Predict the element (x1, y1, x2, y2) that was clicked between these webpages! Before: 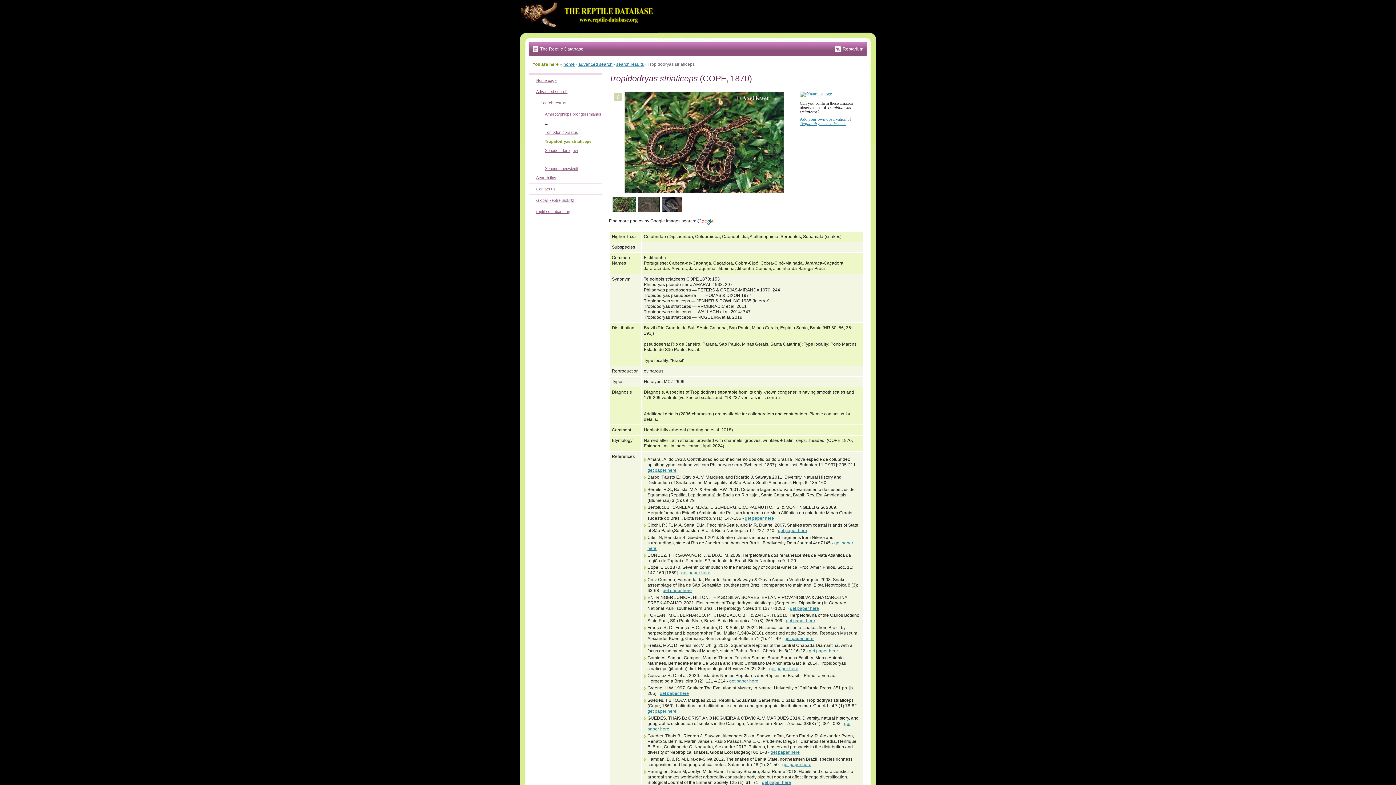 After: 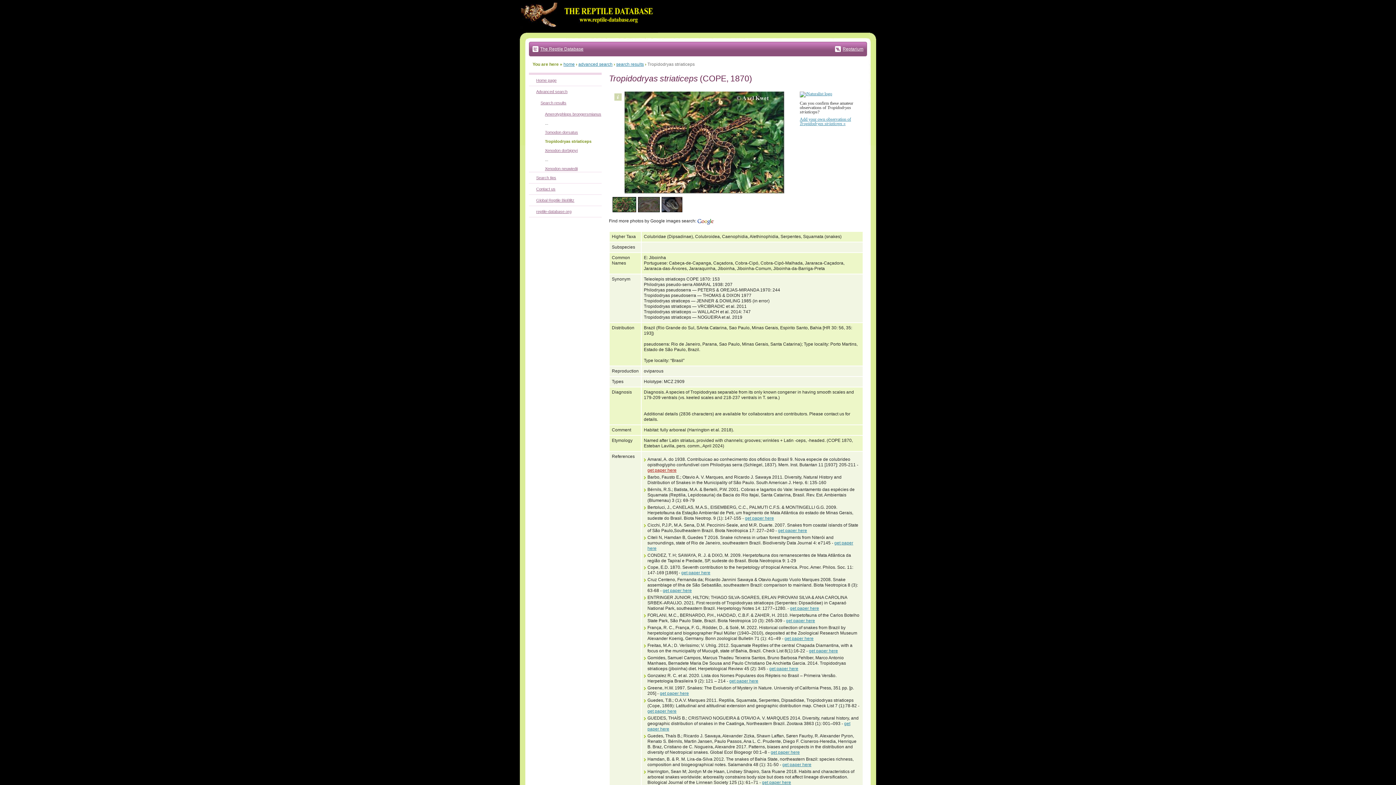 Action: bbox: (647, 467, 676, 473) label: get paper here